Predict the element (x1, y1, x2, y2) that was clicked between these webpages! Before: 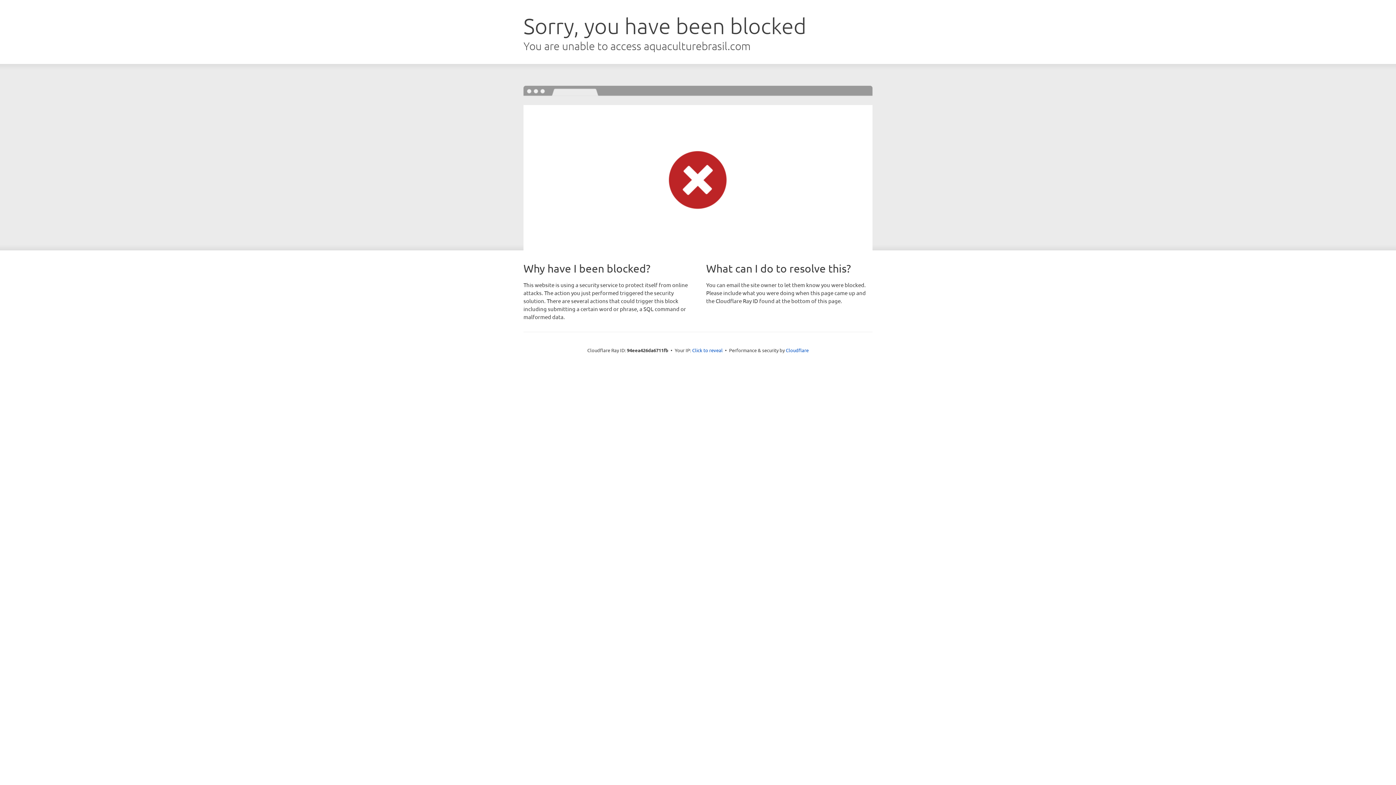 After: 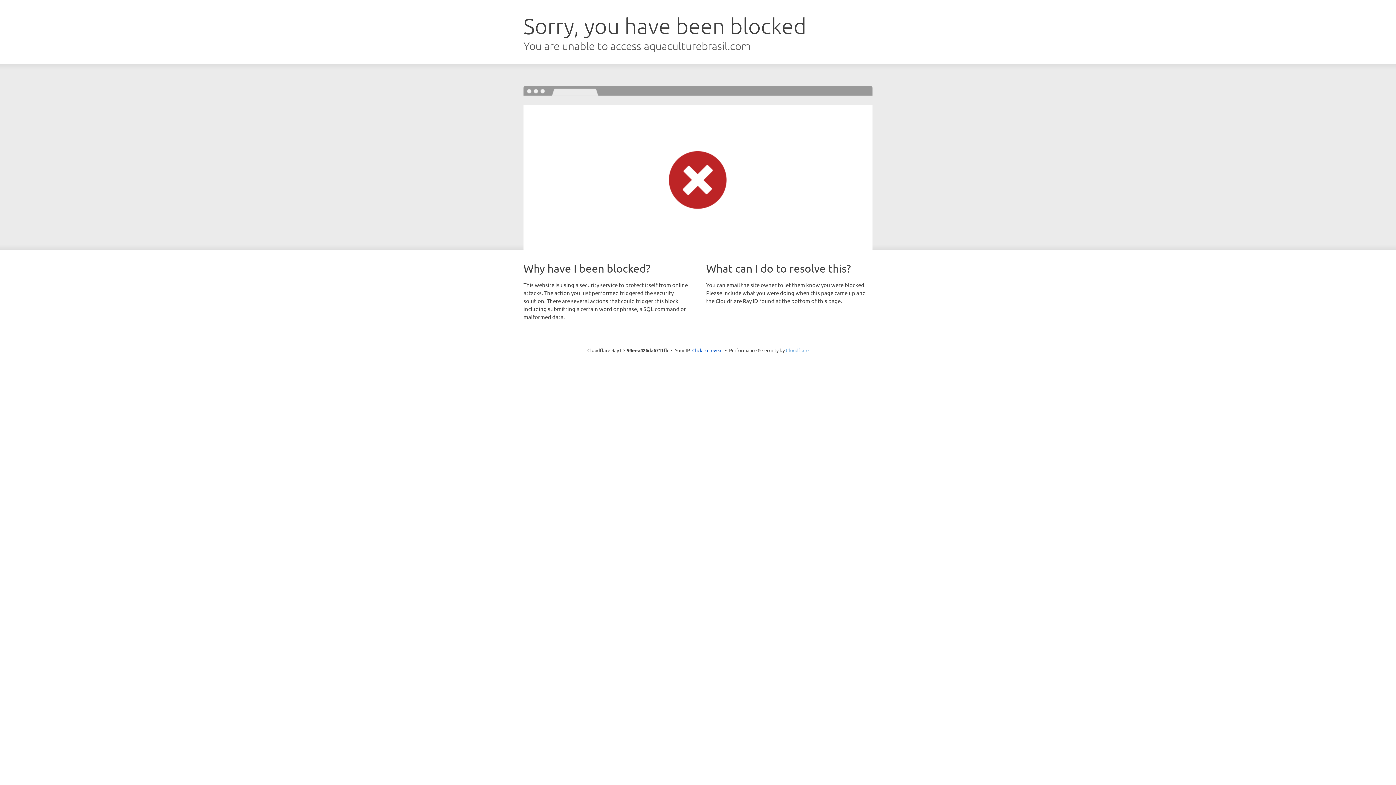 Action: bbox: (786, 347, 808, 353) label: Cloudflare